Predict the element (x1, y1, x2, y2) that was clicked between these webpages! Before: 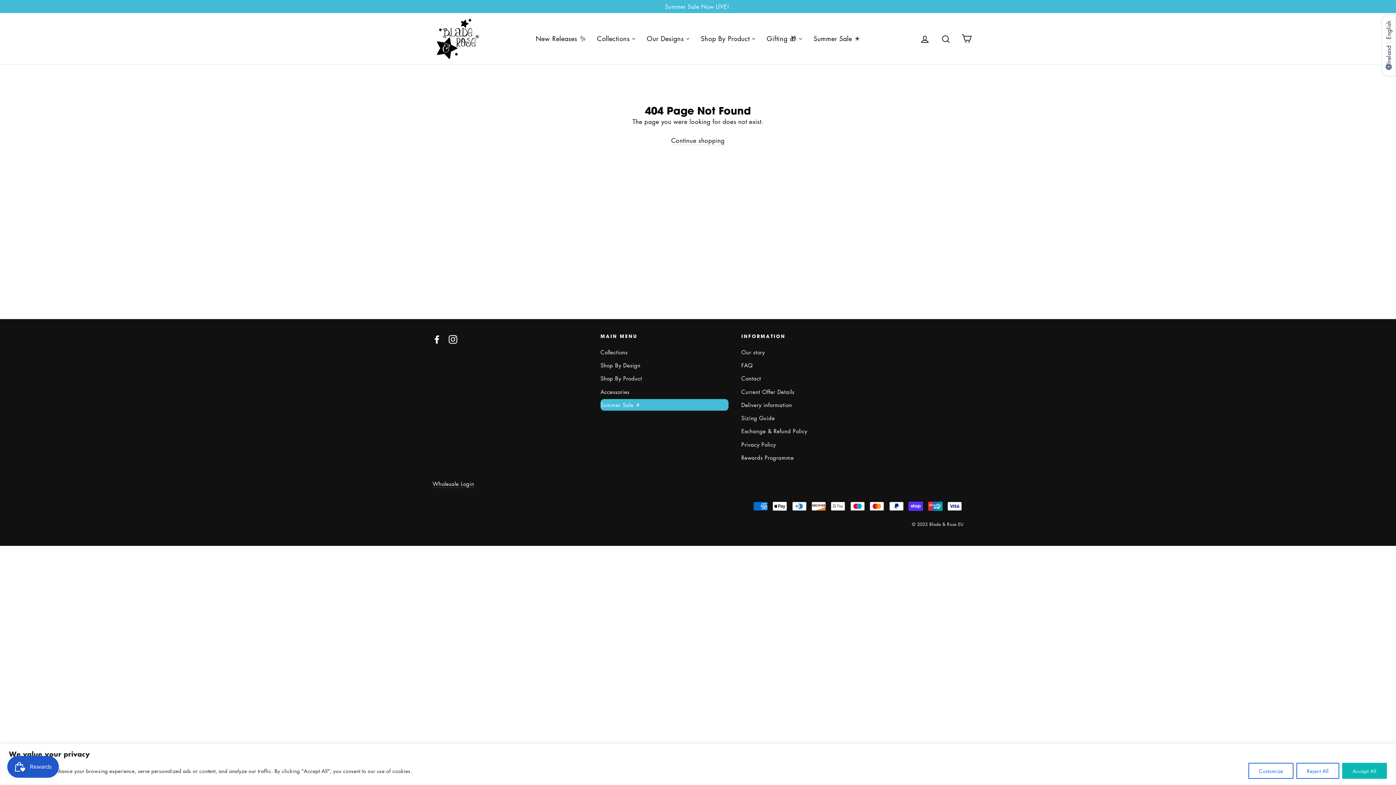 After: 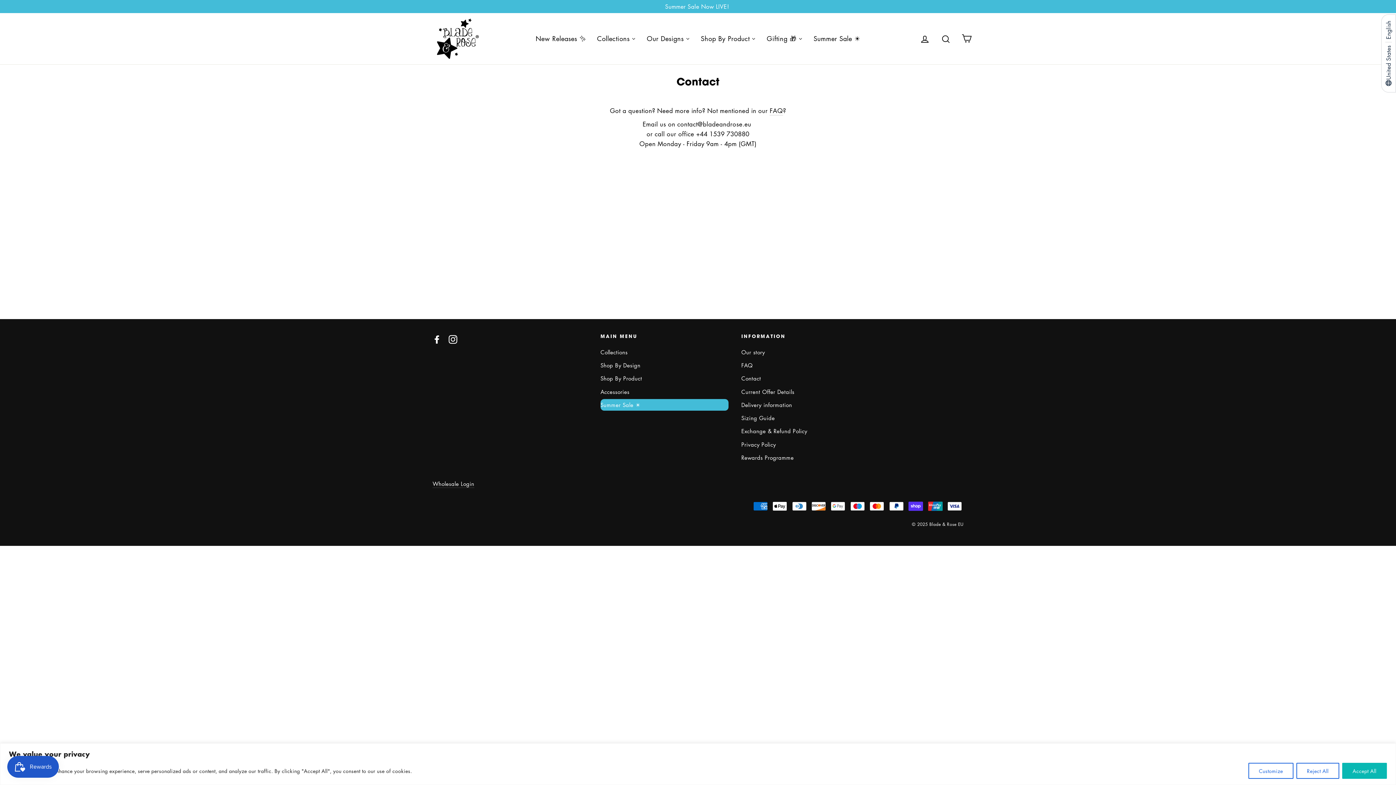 Action: label: Contact bbox: (741, 372, 866, 384)